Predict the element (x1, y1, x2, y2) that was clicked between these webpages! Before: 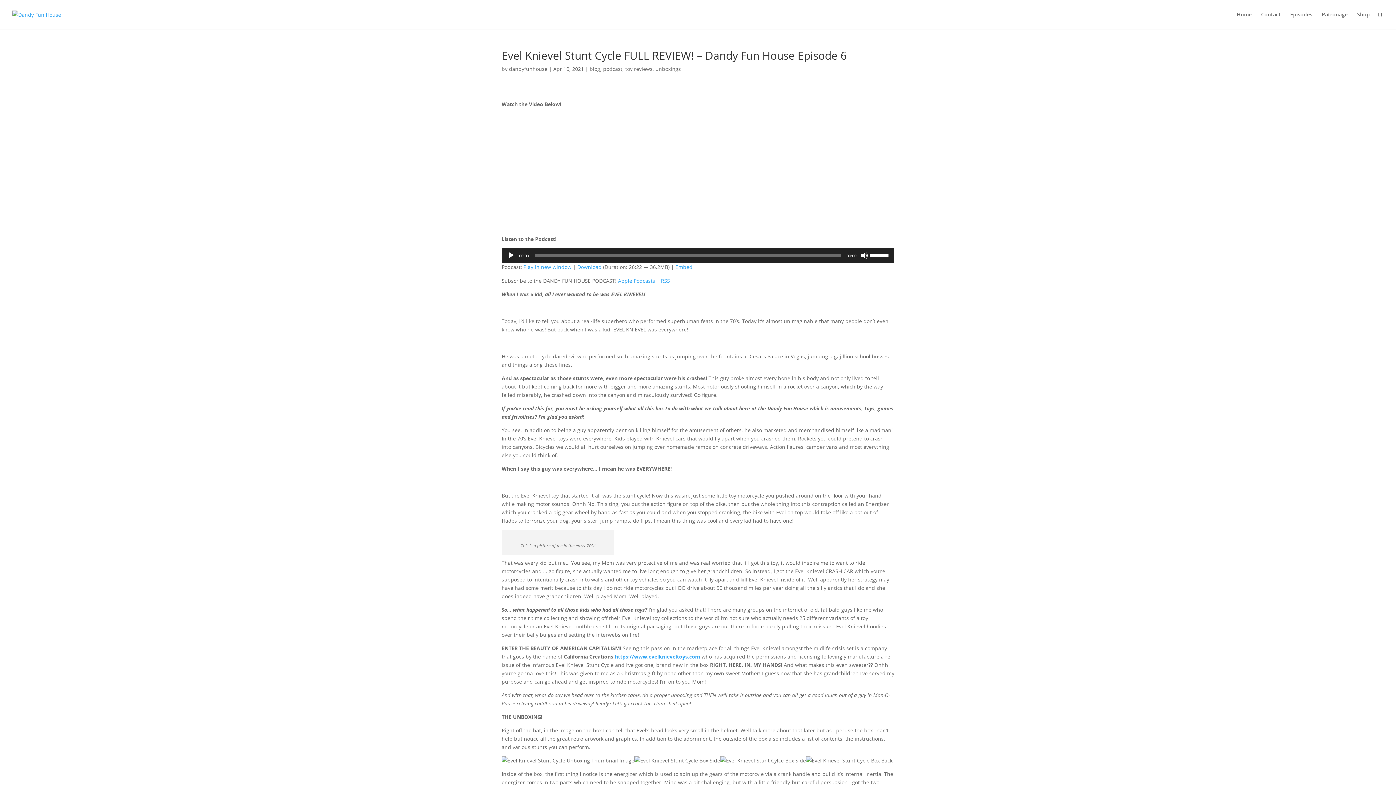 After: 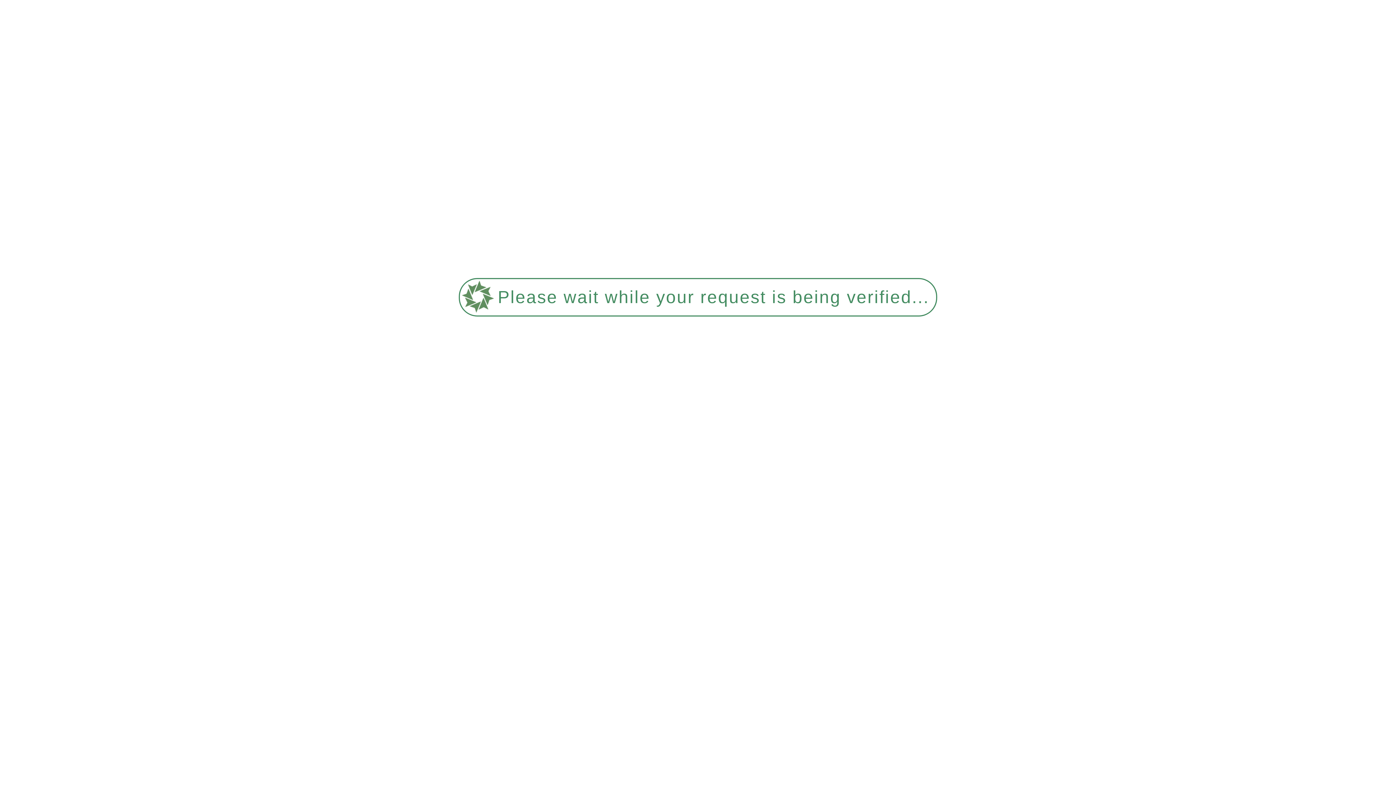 Action: bbox: (509, 65, 547, 72) label: dandyfunhouse